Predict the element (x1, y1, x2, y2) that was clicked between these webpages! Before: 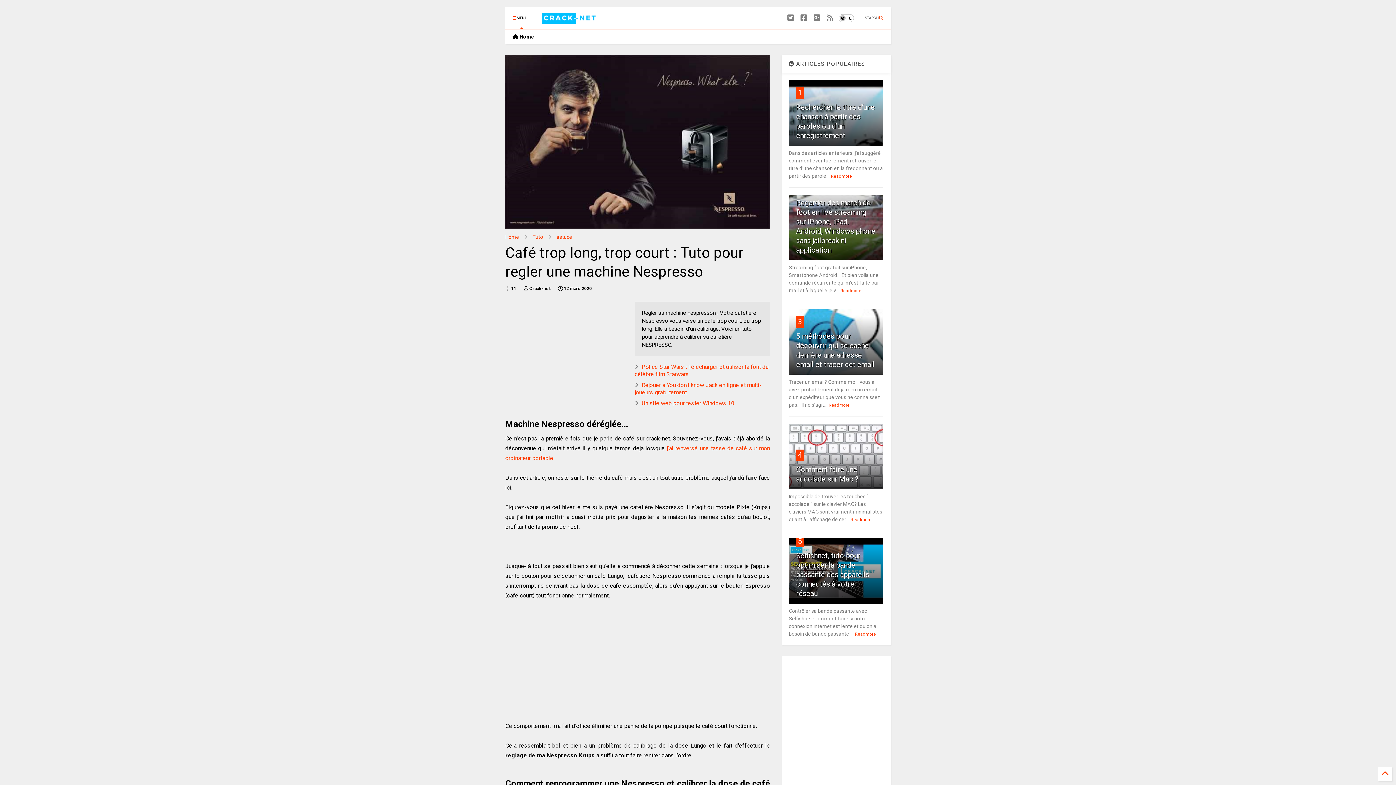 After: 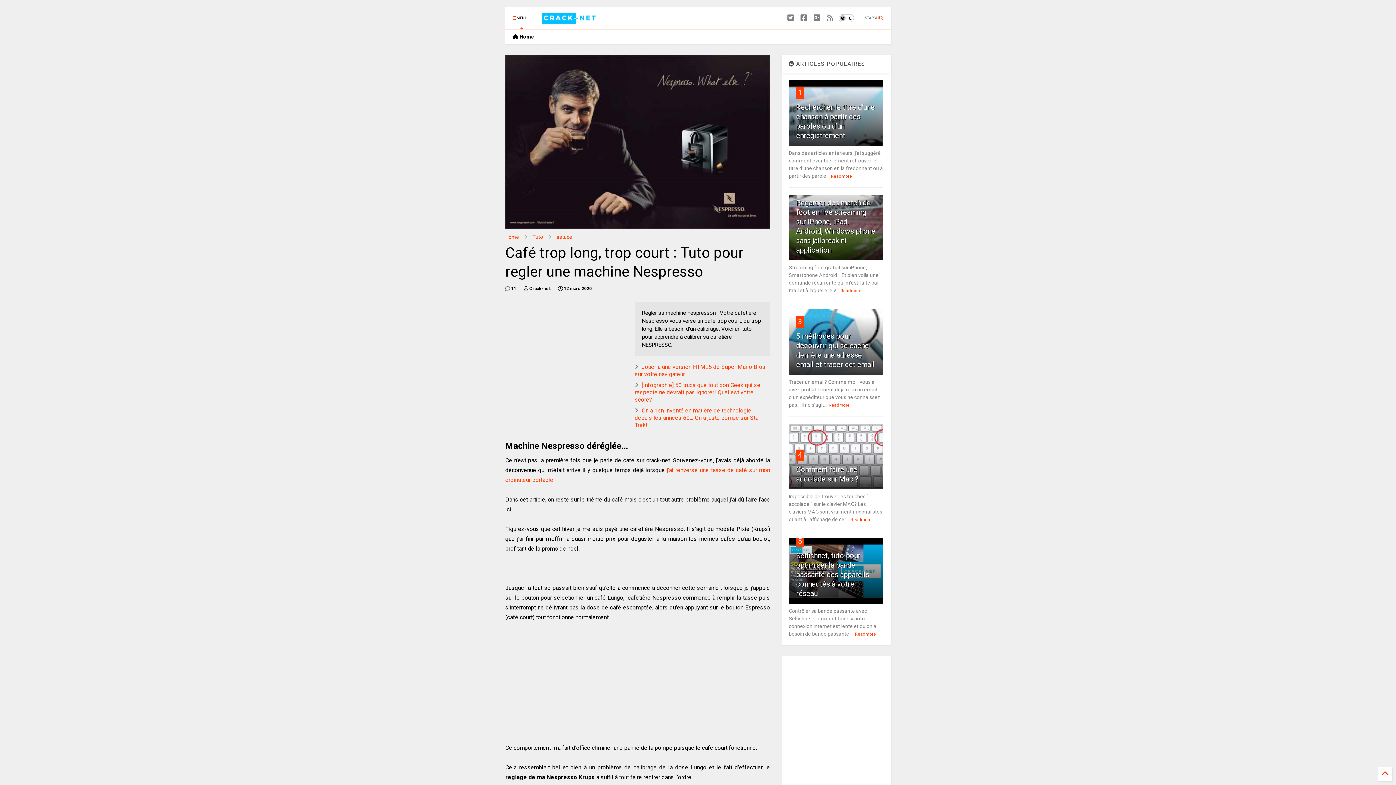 Action: label:  12 mars 2020 bbox: (558, 285, 592, 292)